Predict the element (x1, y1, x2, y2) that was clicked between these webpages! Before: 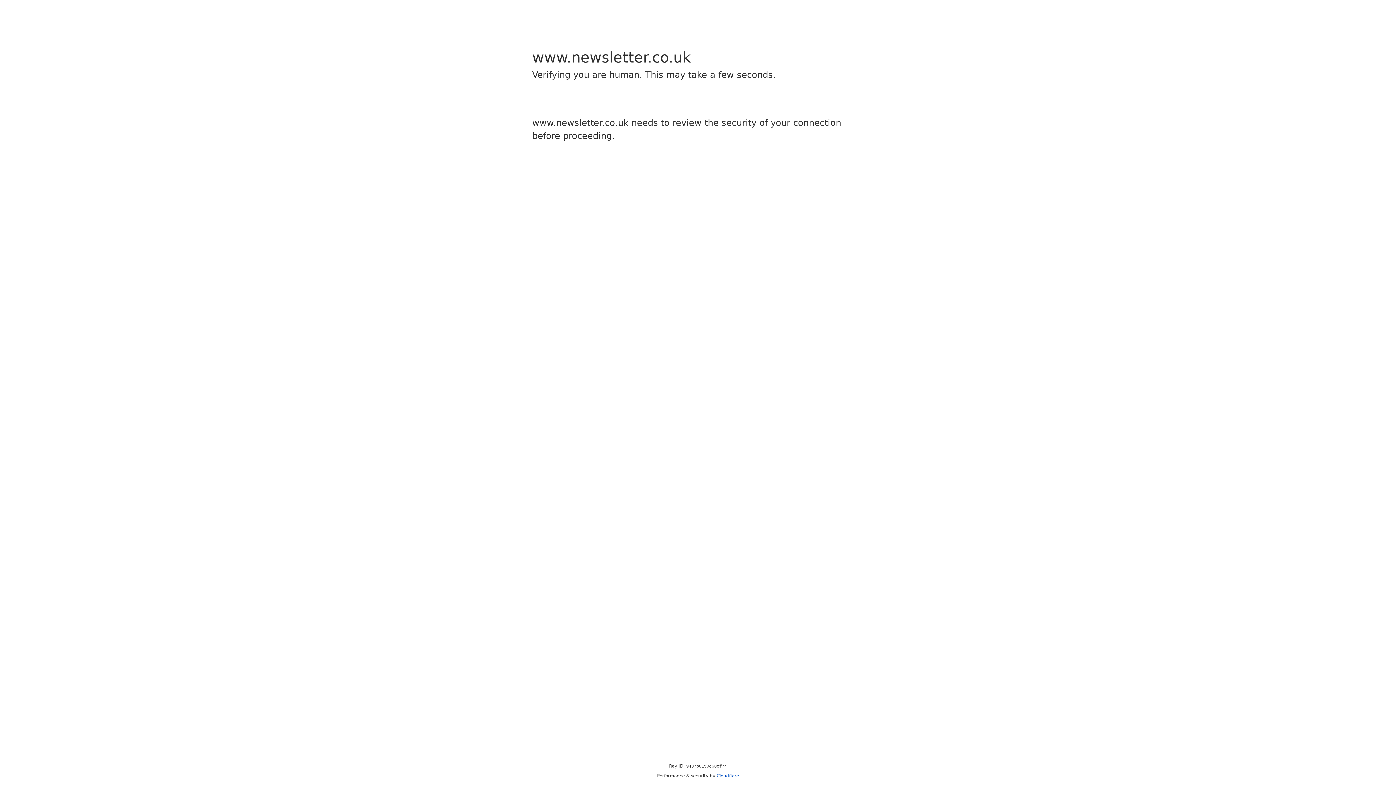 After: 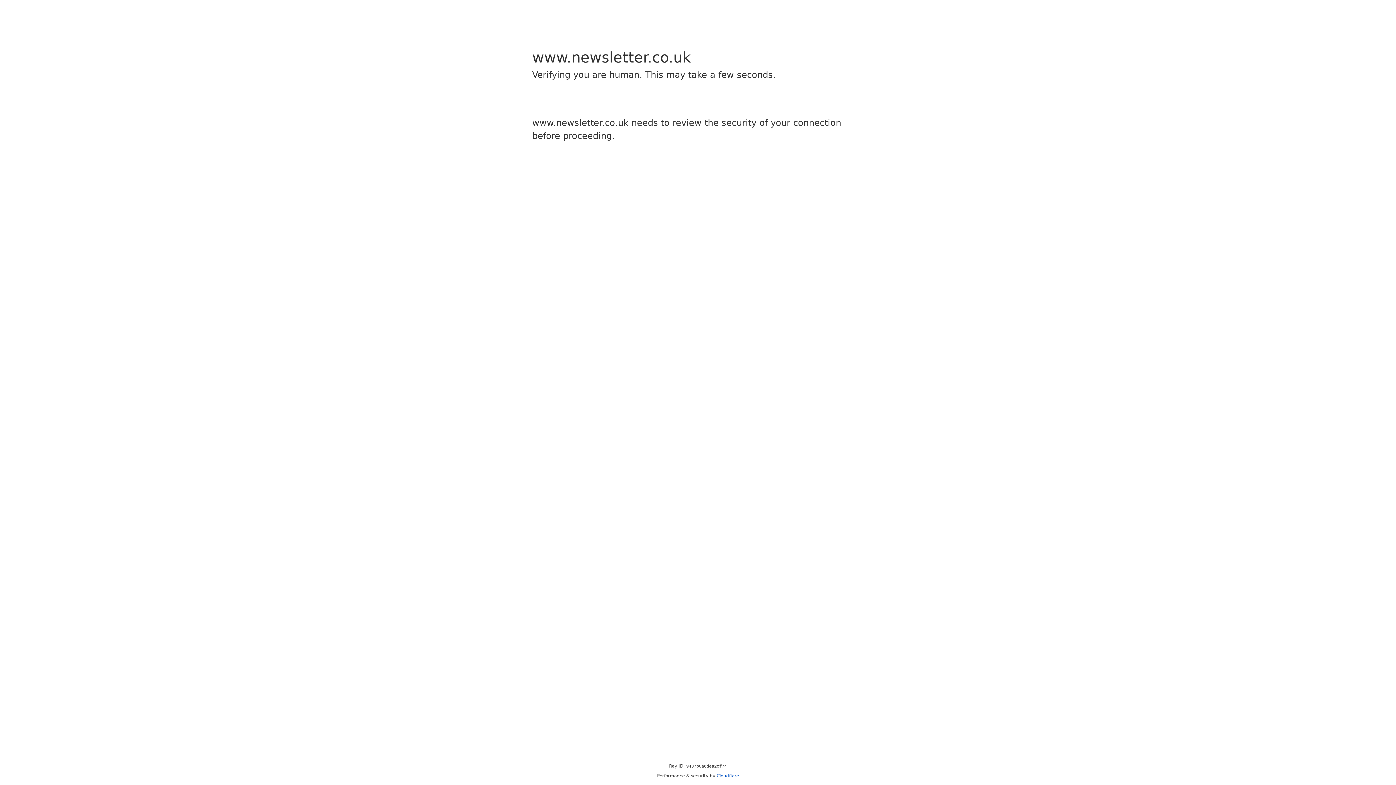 Action: bbox: (716, 773, 739, 778) label: Cloudflare